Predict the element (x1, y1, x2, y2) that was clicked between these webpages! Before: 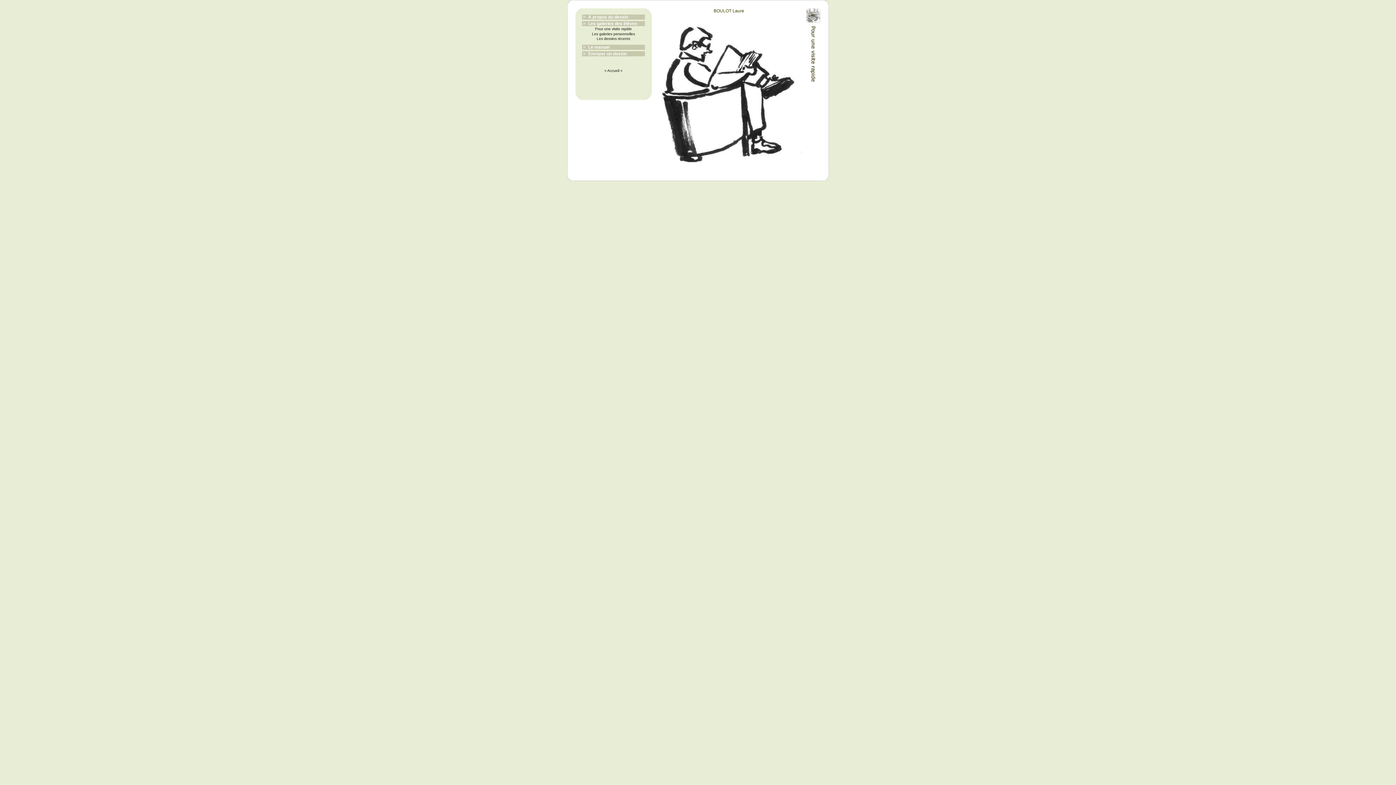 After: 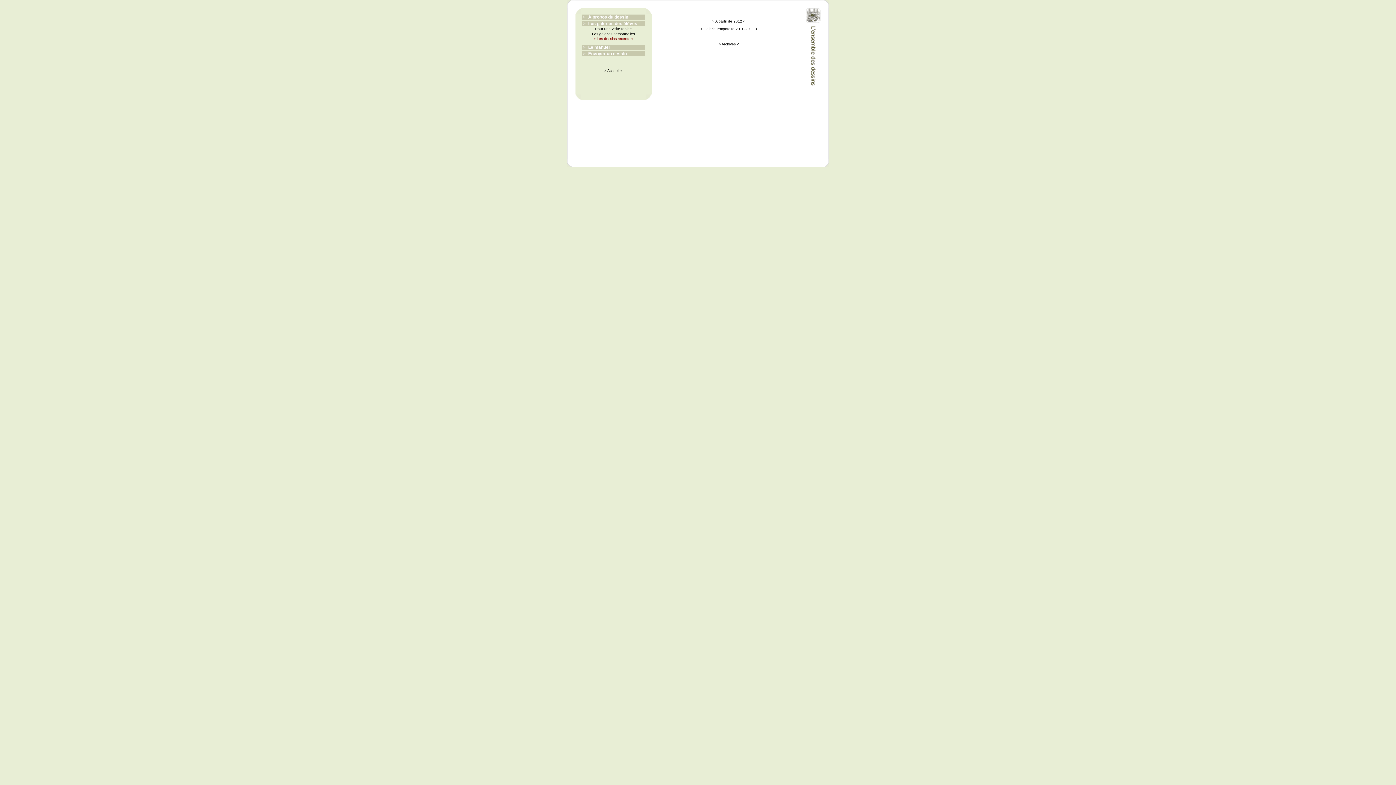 Action: bbox: (596, 36, 630, 40) label: Les dessins récents